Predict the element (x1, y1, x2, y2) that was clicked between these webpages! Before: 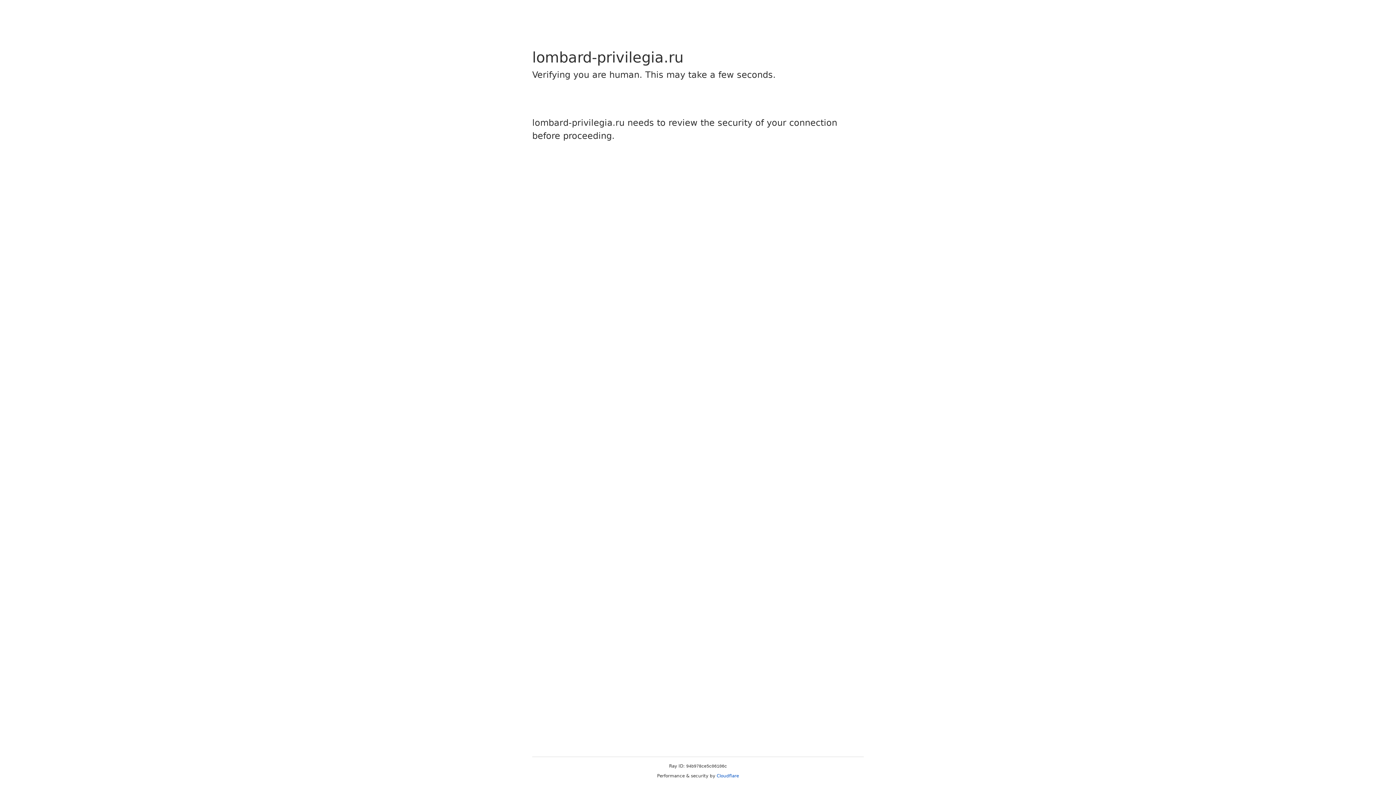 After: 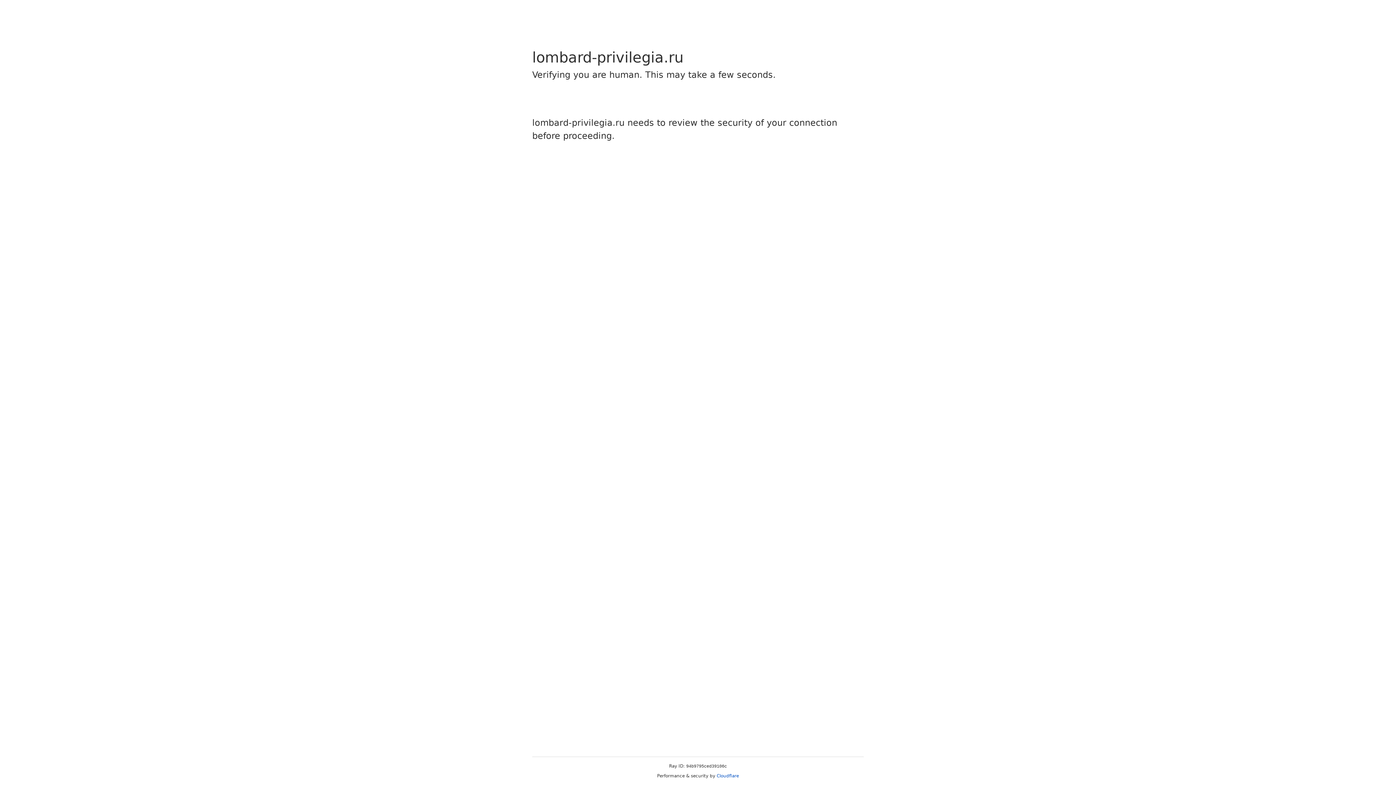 Action: bbox: (716, 773, 739, 778) label: Cloudflare